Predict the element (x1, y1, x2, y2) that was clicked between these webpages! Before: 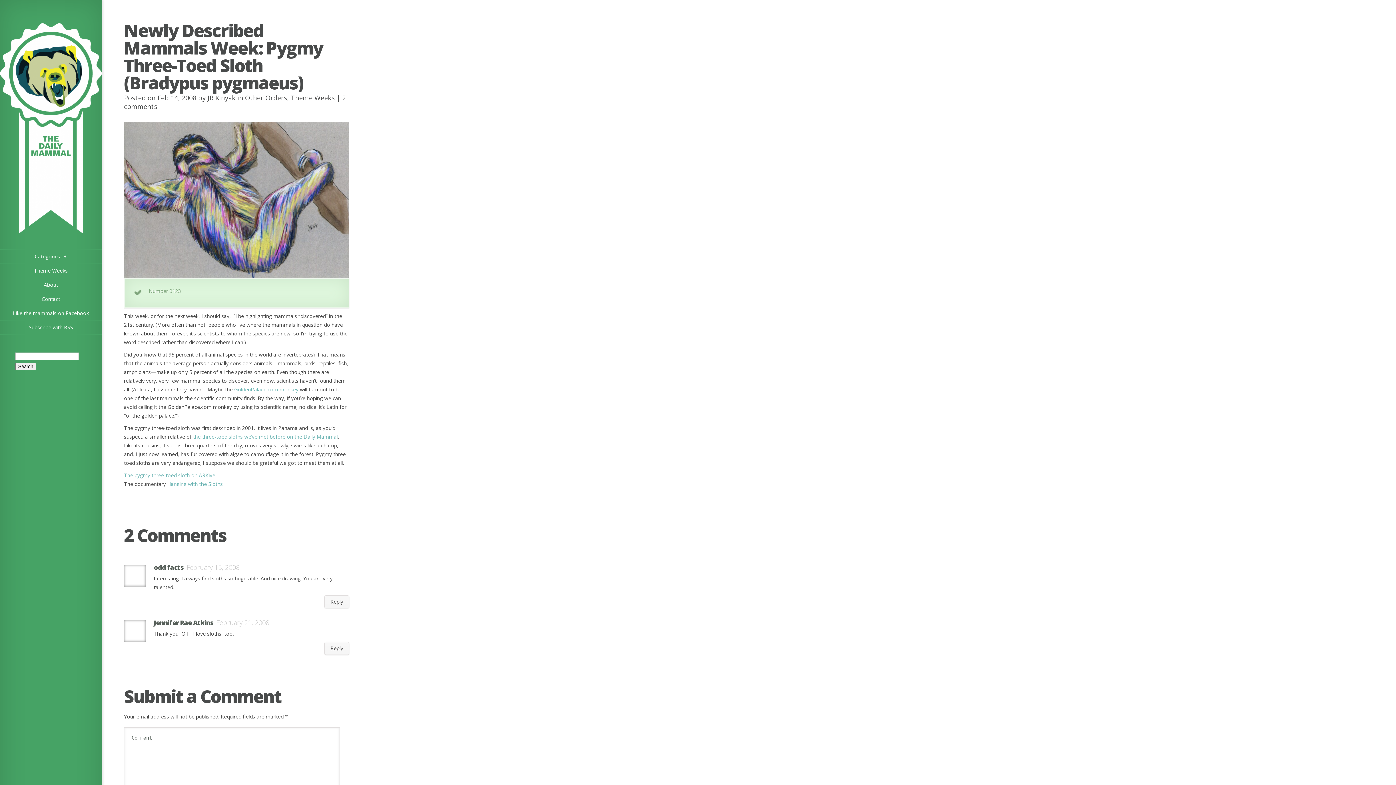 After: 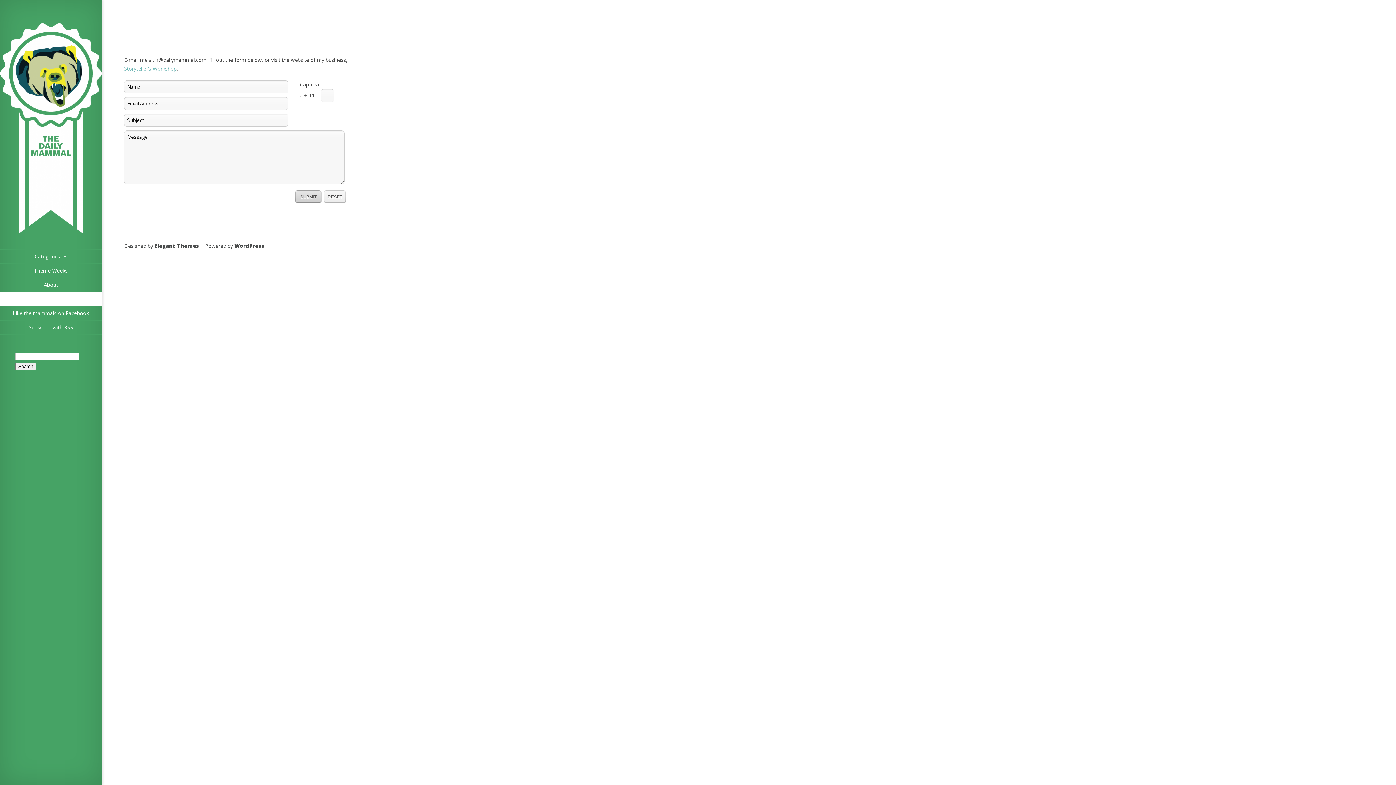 Action: label: Contact bbox: (0, 292, 101, 306)